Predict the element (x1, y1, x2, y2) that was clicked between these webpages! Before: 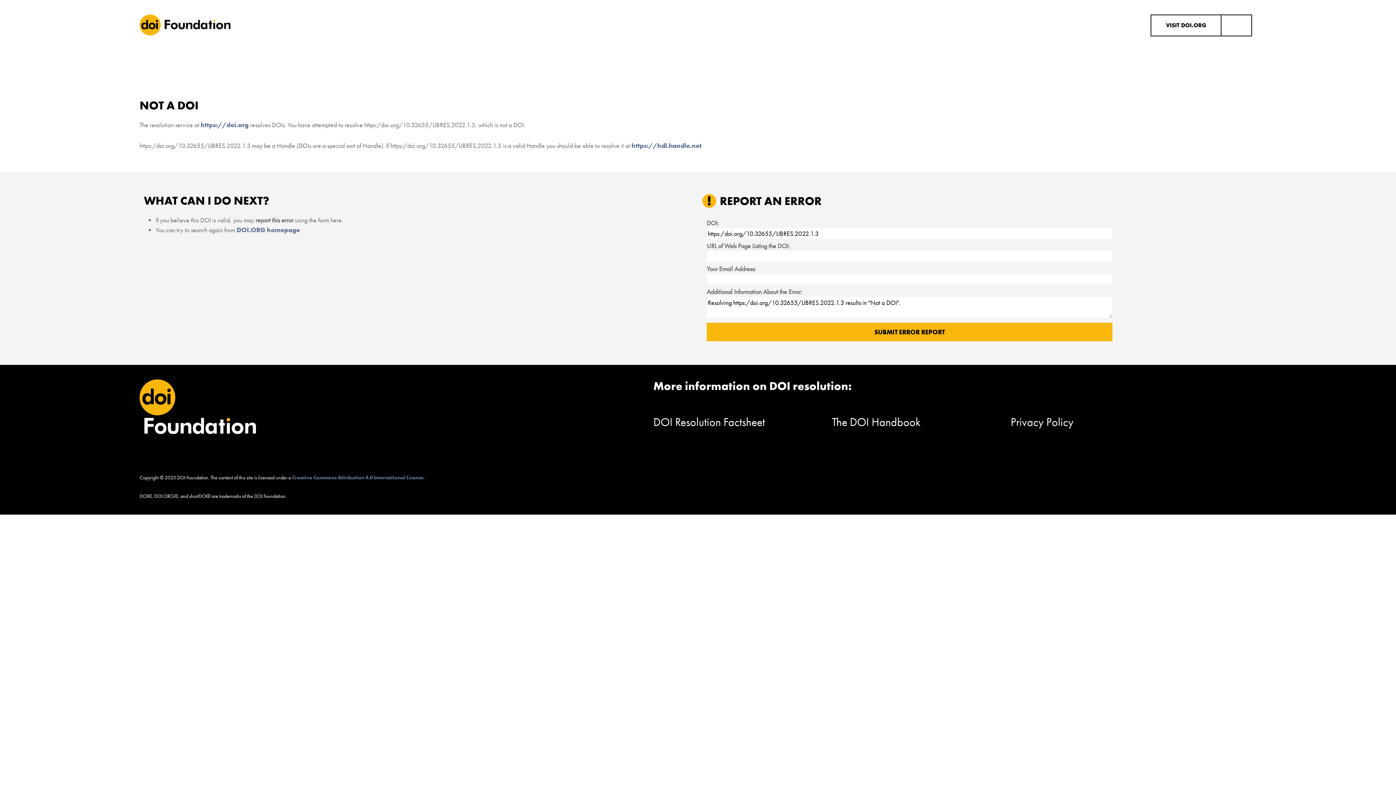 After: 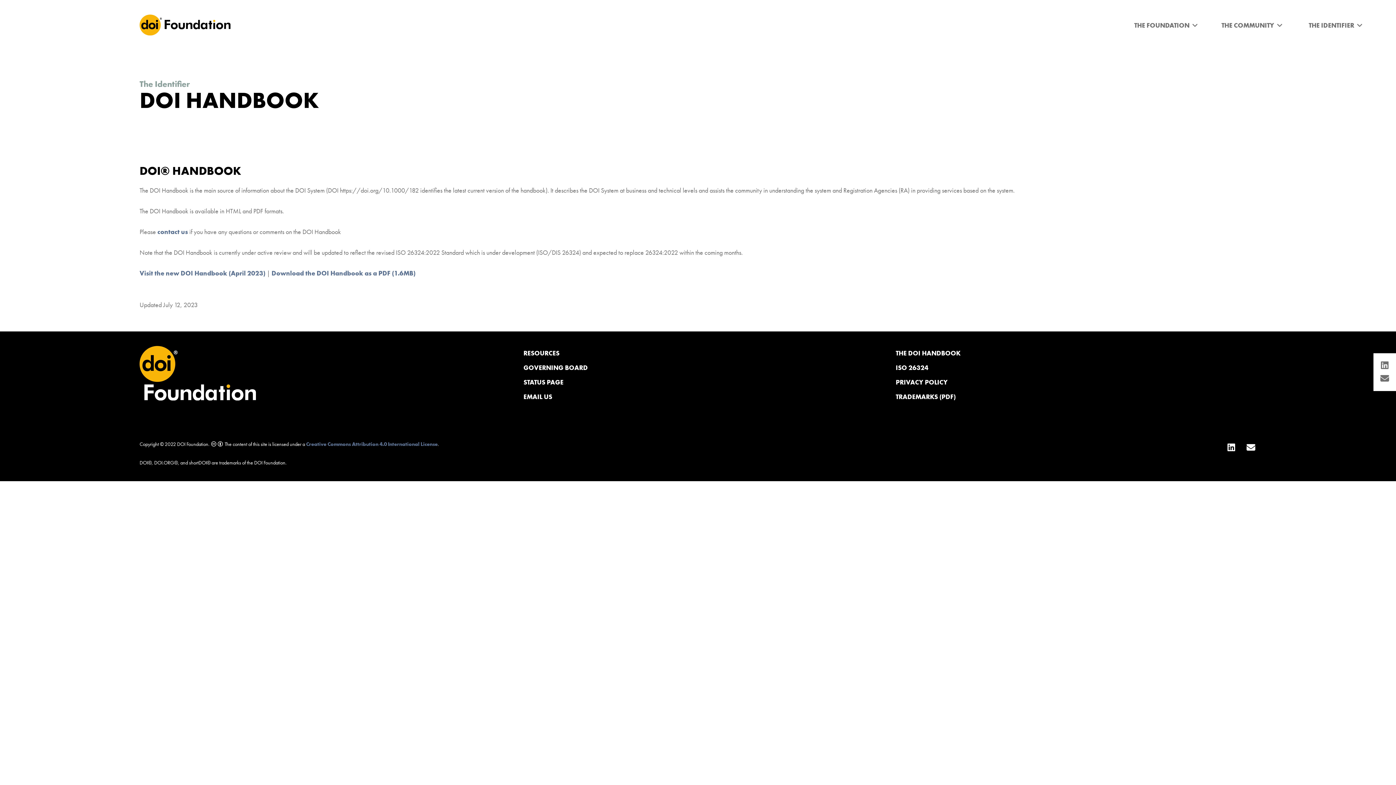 Action: bbox: (832, 414, 920, 429) label: The DOI Handbook